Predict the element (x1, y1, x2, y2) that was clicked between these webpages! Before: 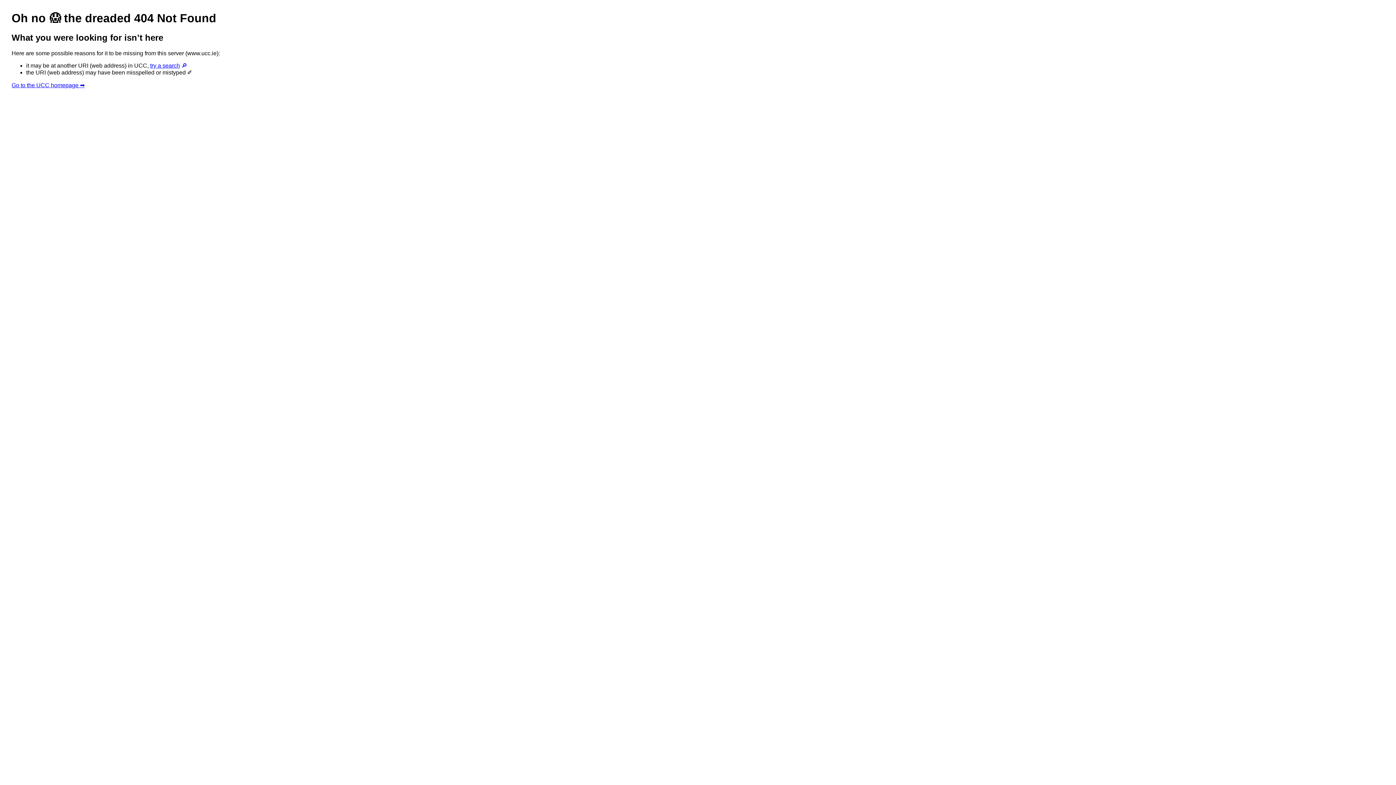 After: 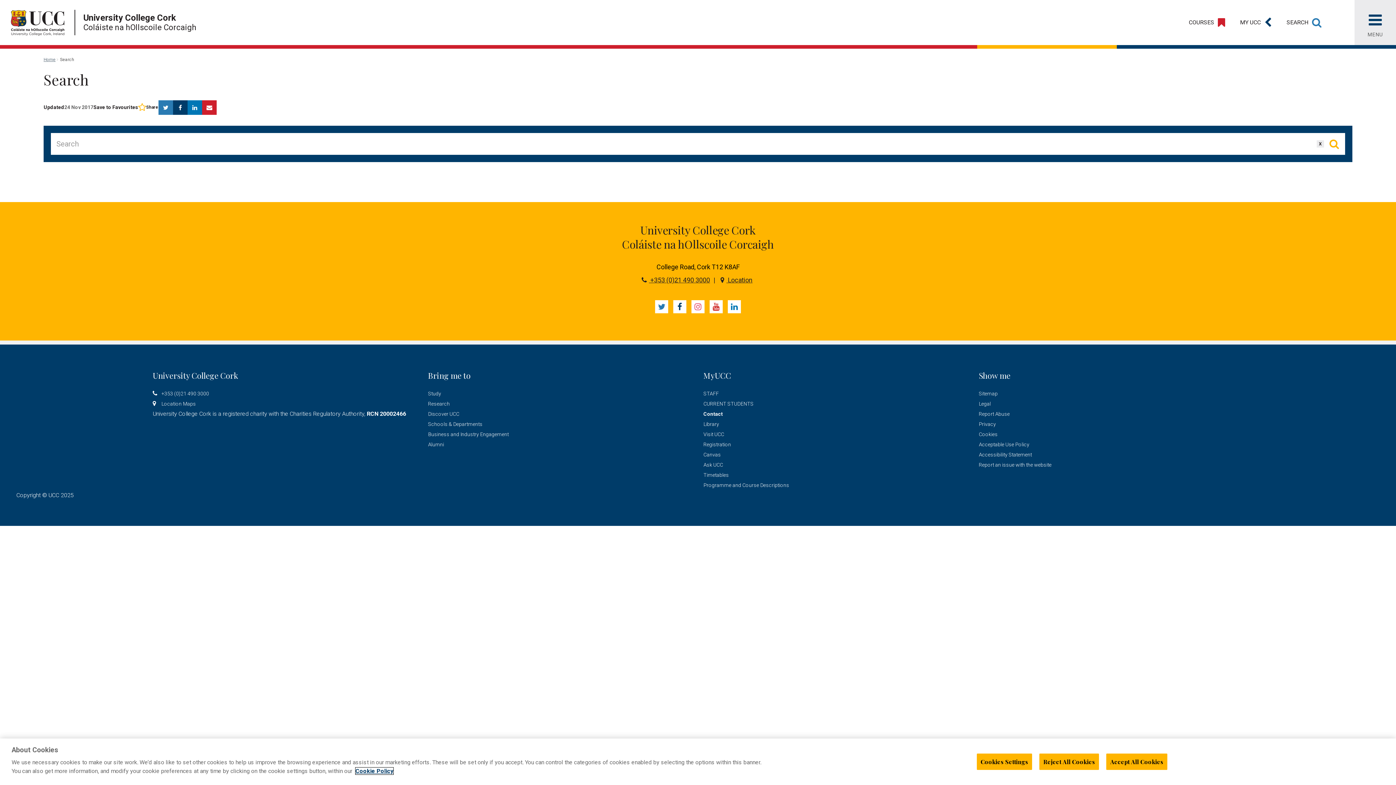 Action: label: try a search 🔎 bbox: (150, 62, 187, 68)